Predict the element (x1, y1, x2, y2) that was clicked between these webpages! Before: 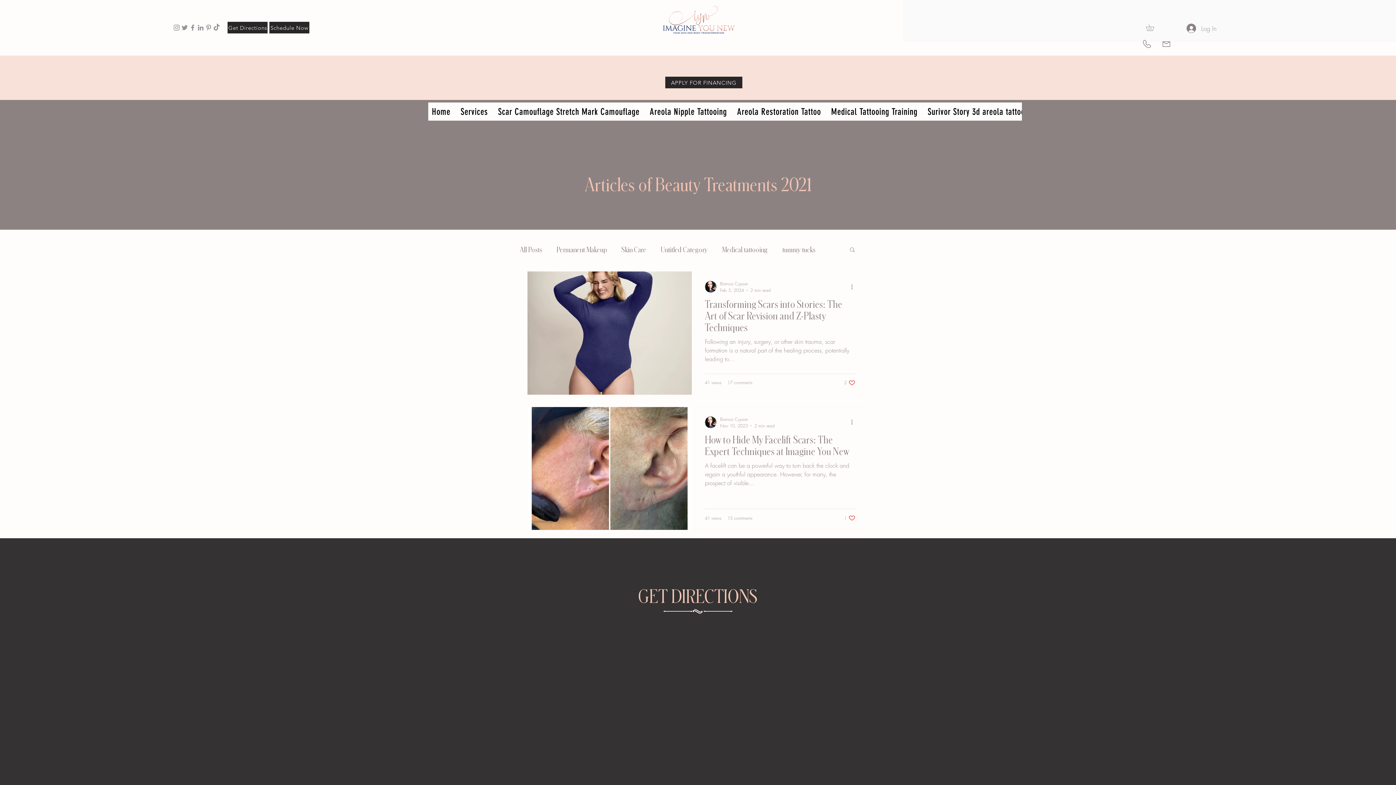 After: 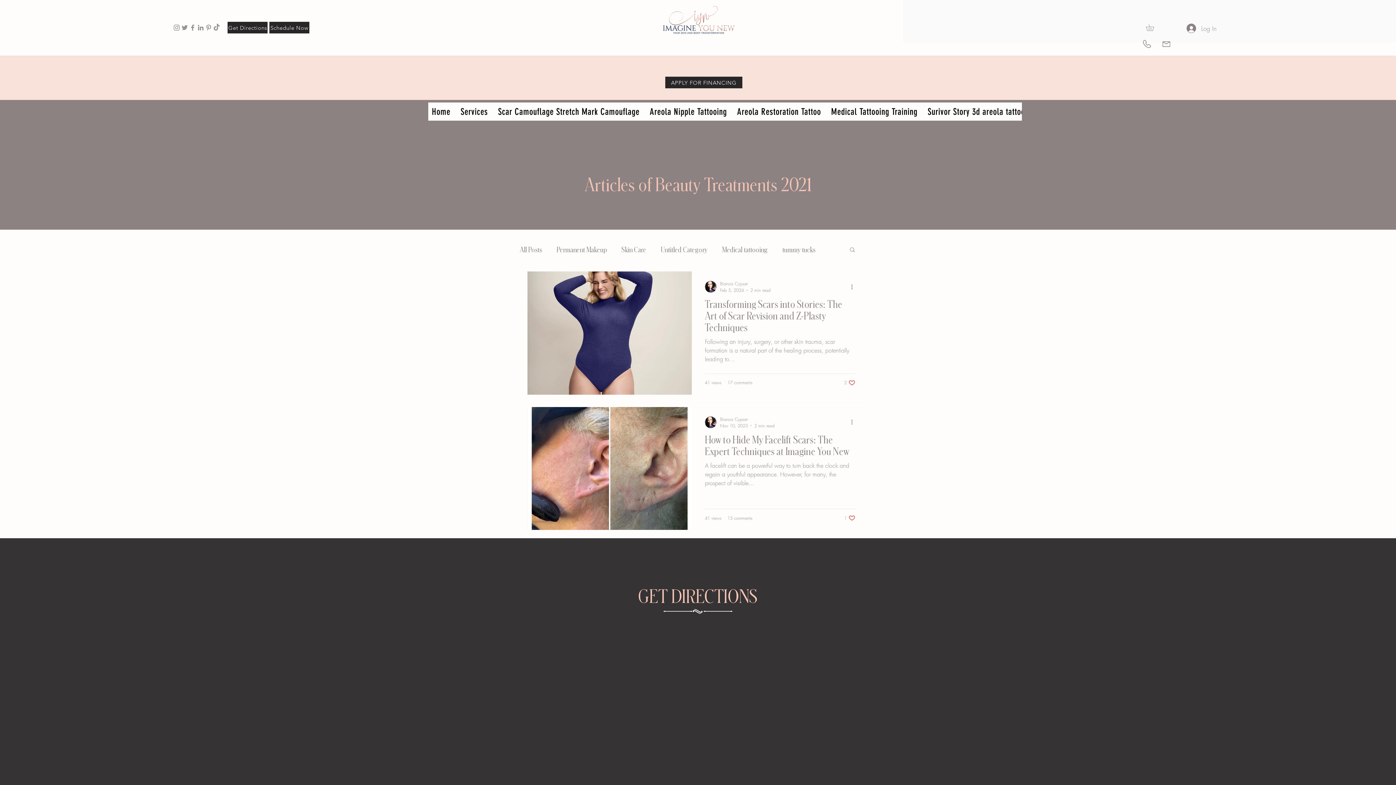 Action: bbox: (196, 23, 204, 31) label: day spa